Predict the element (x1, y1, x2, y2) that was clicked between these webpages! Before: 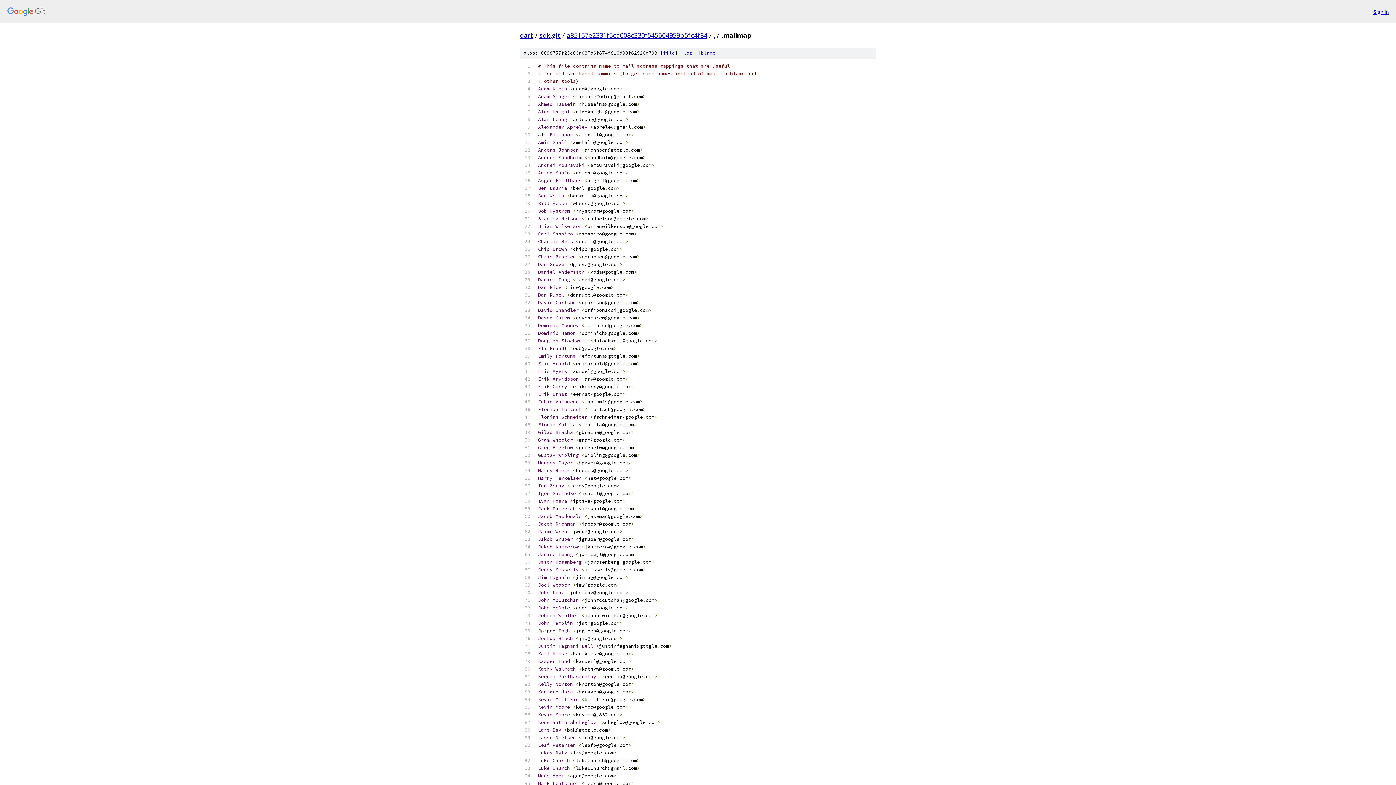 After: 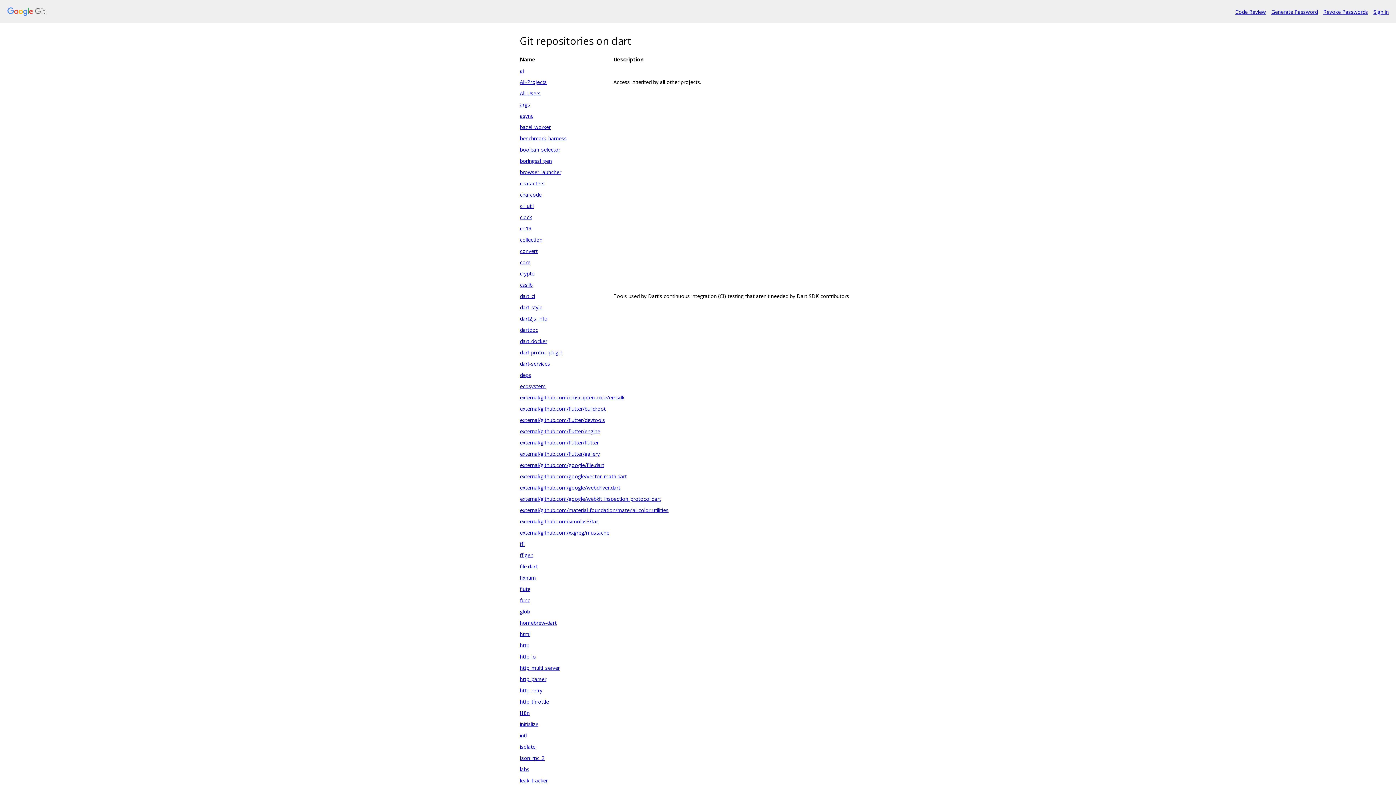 Action: bbox: (7, 7, 1368, 16)